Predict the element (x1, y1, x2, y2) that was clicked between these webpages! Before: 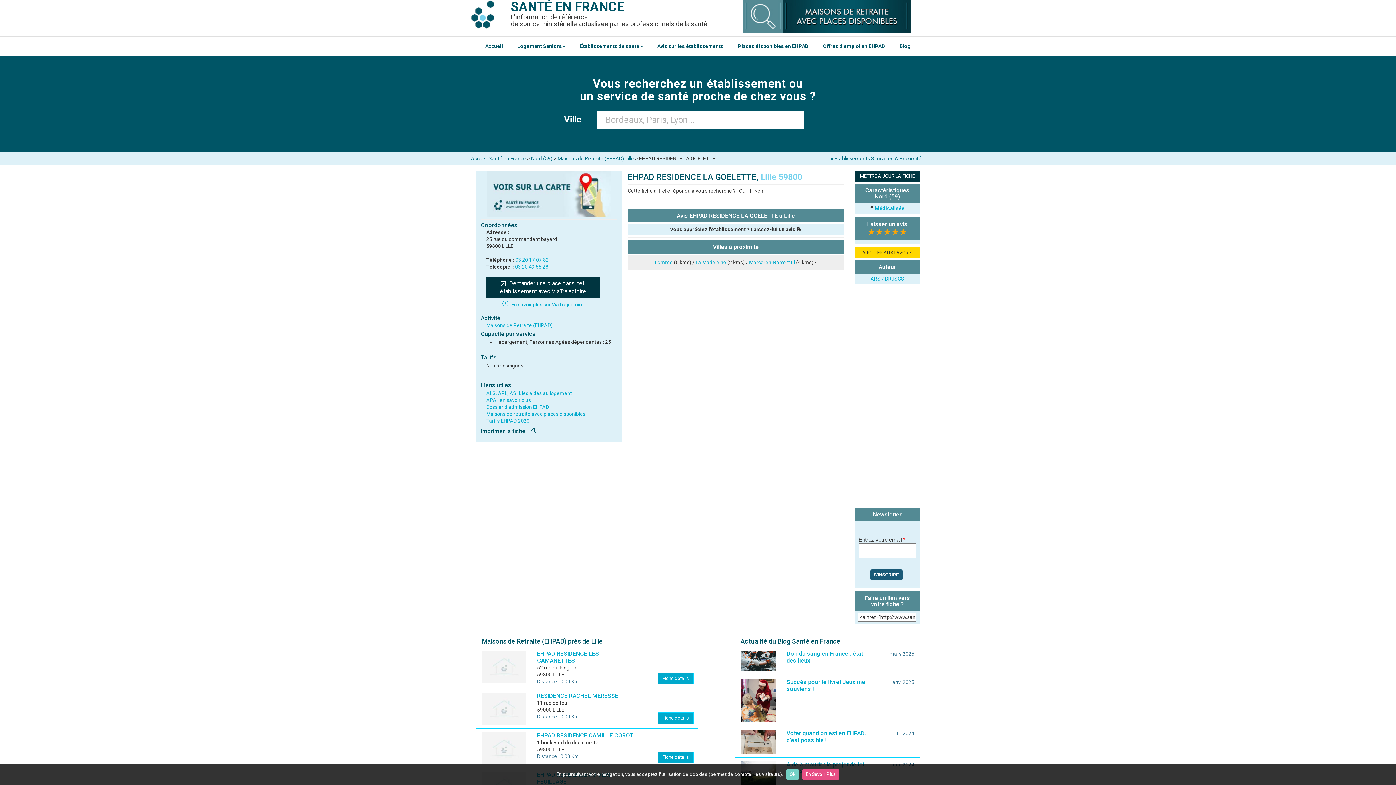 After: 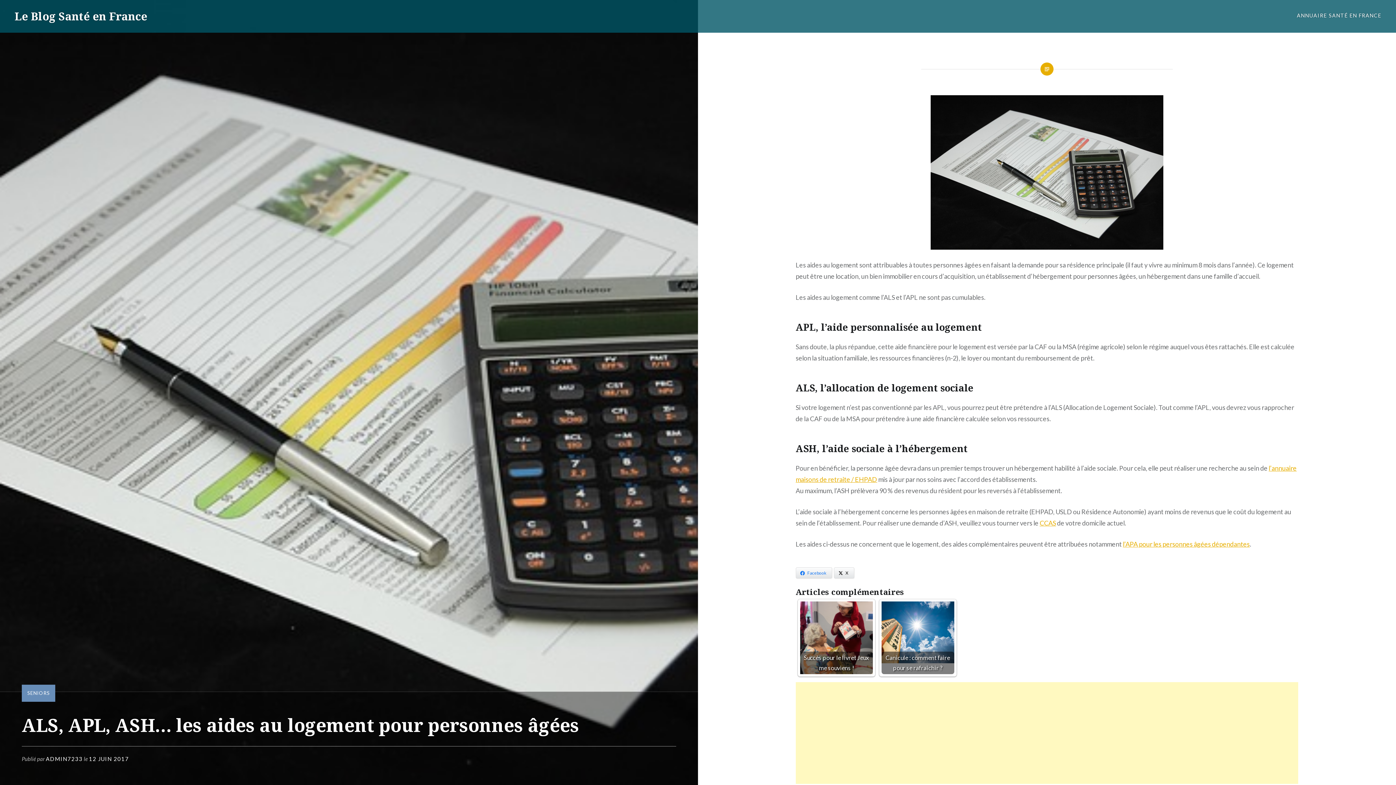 Action: bbox: (486, 390, 572, 396) label: ALS, APL, ASH, les aides au logement